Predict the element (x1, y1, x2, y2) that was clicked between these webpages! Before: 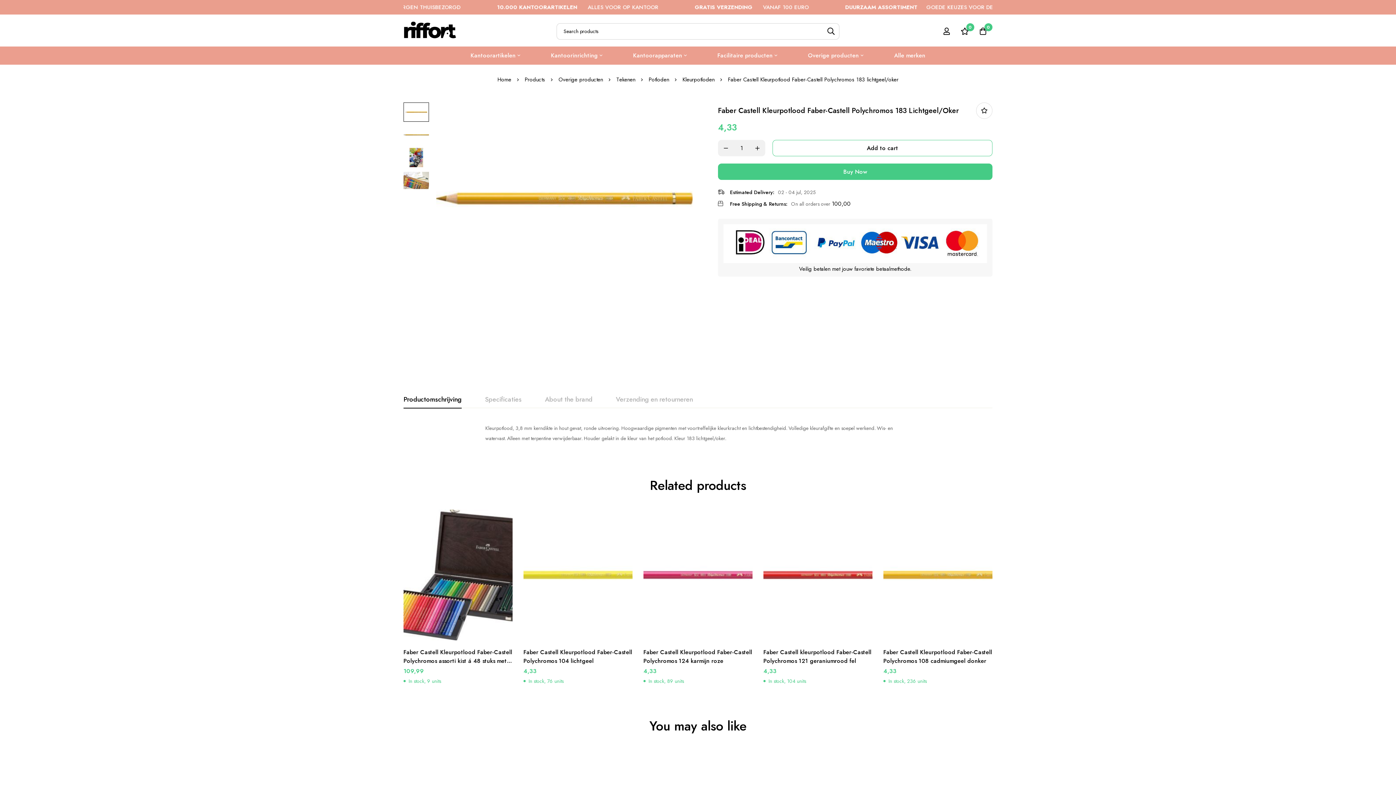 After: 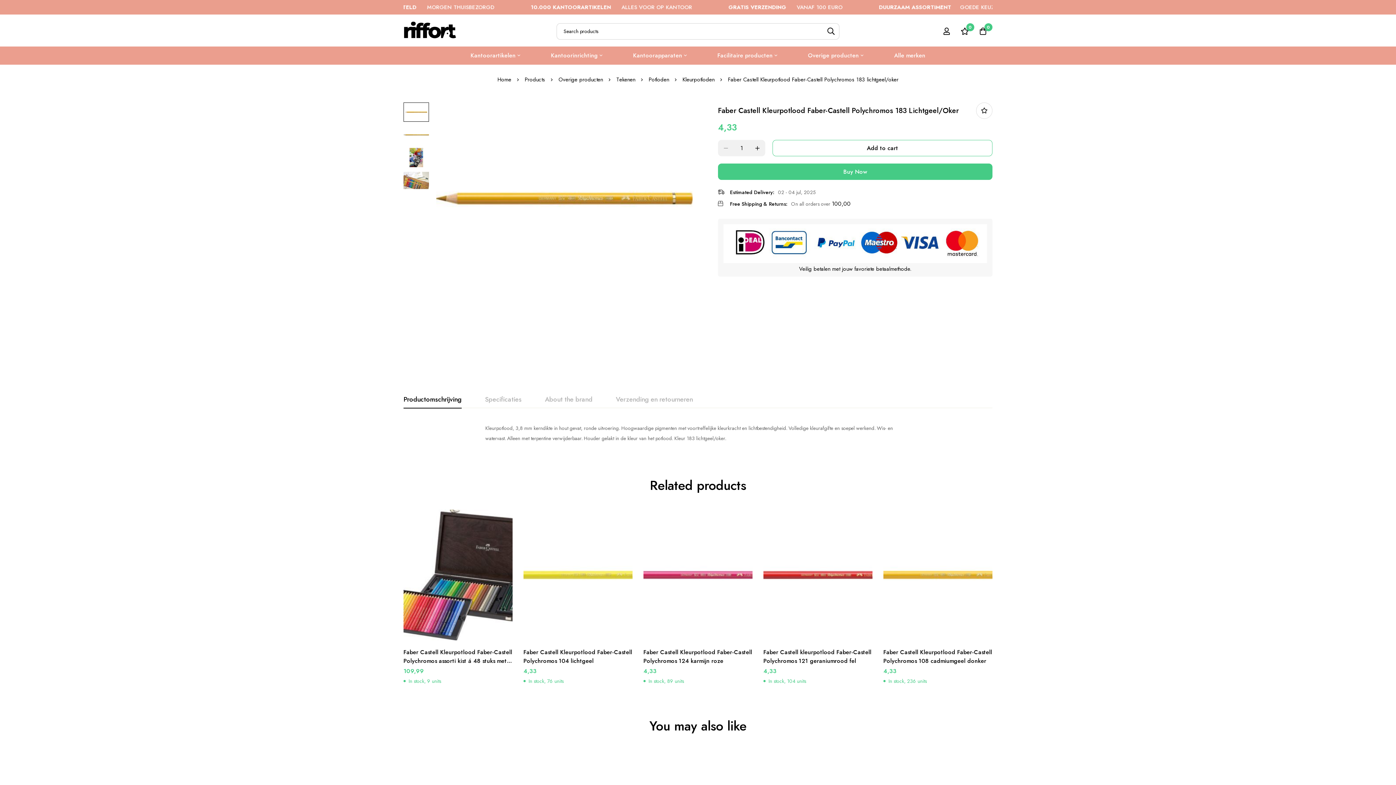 Action: bbox: (718, 140, 733, 156) label: -